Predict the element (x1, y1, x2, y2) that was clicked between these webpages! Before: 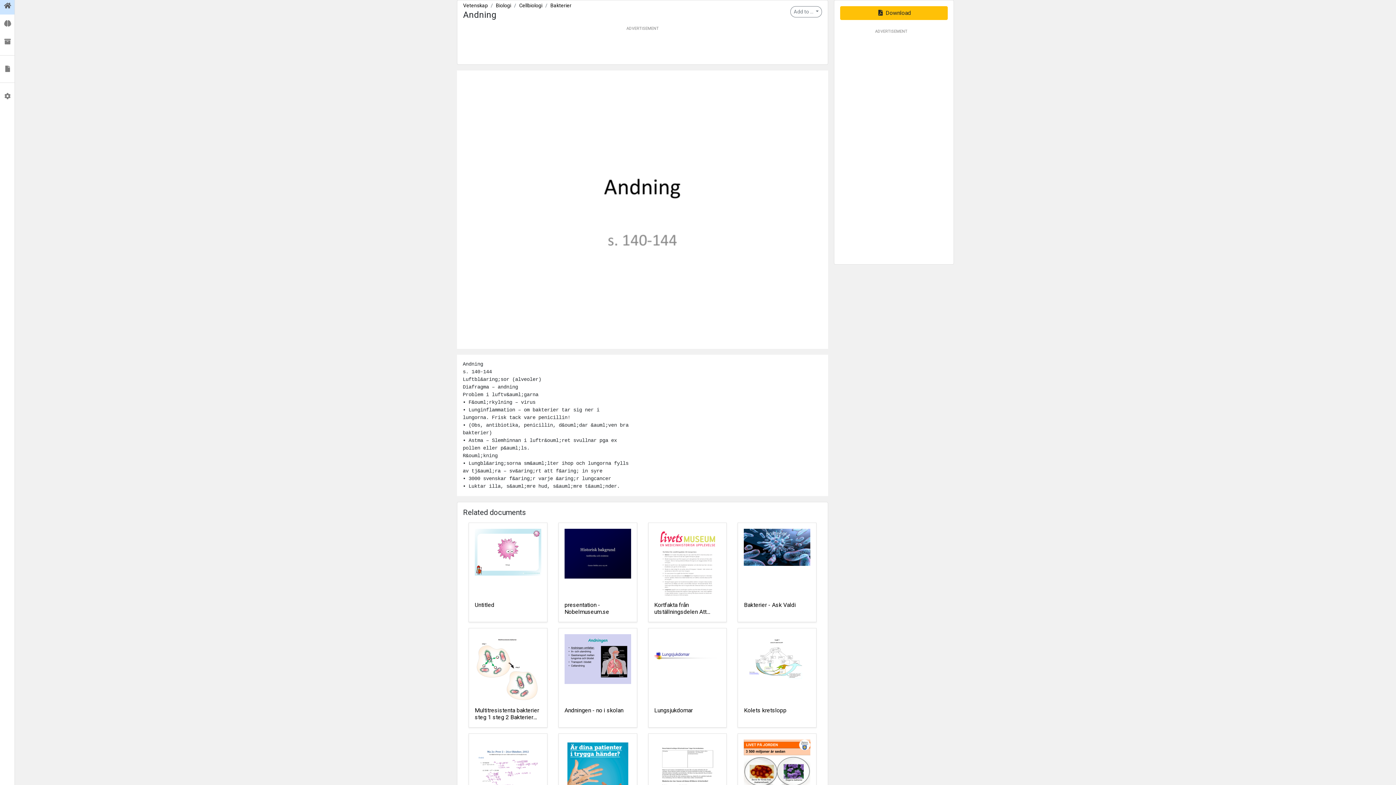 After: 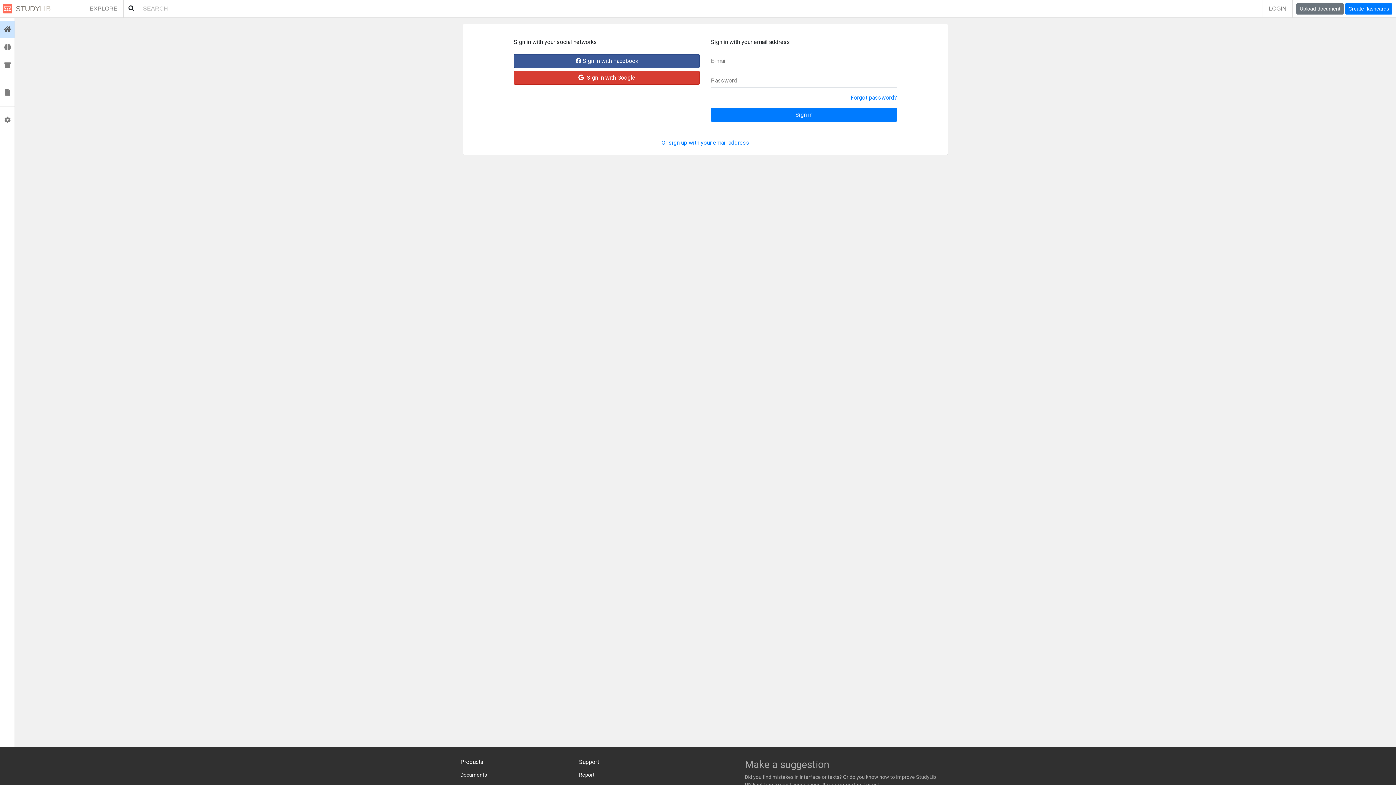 Action: label:  Flashcards bbox: (0, 14, 14, 32)